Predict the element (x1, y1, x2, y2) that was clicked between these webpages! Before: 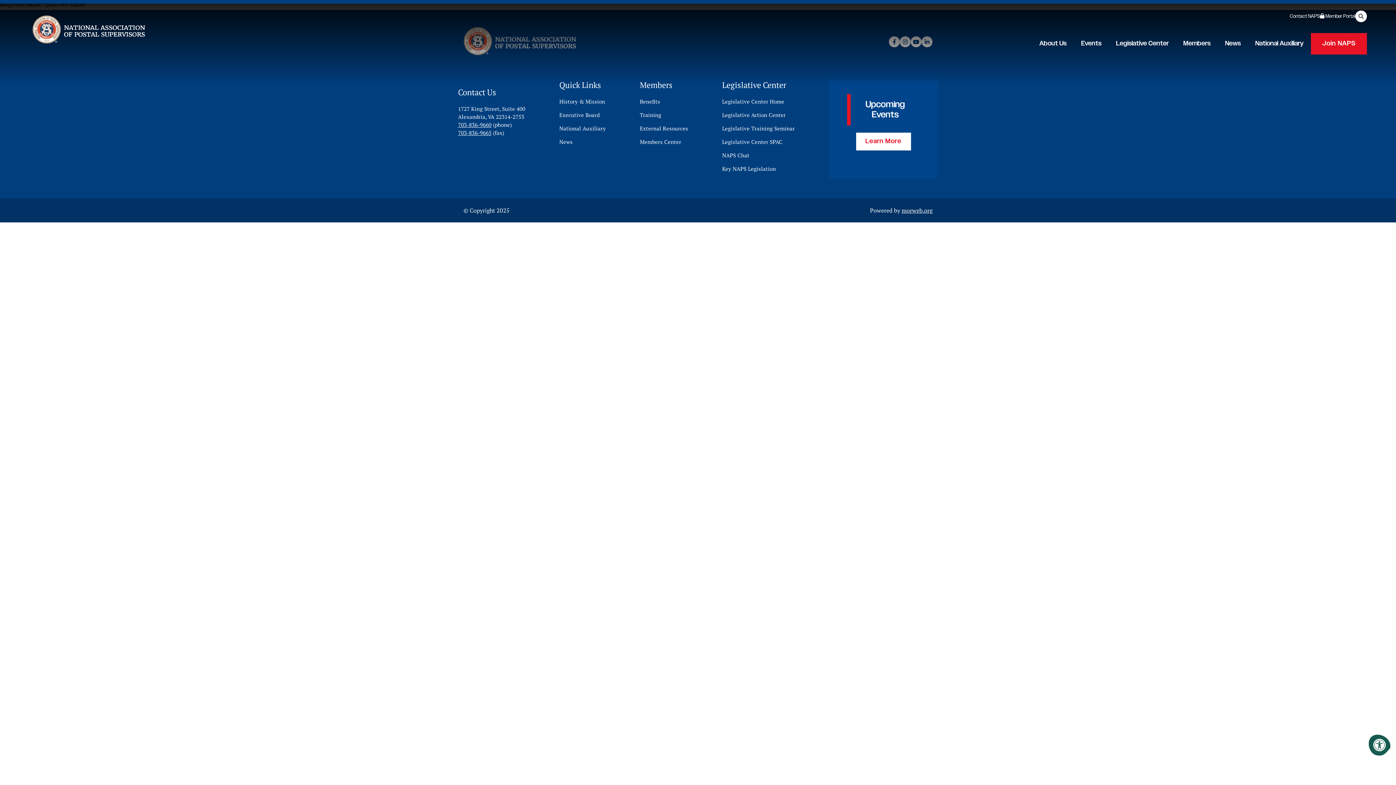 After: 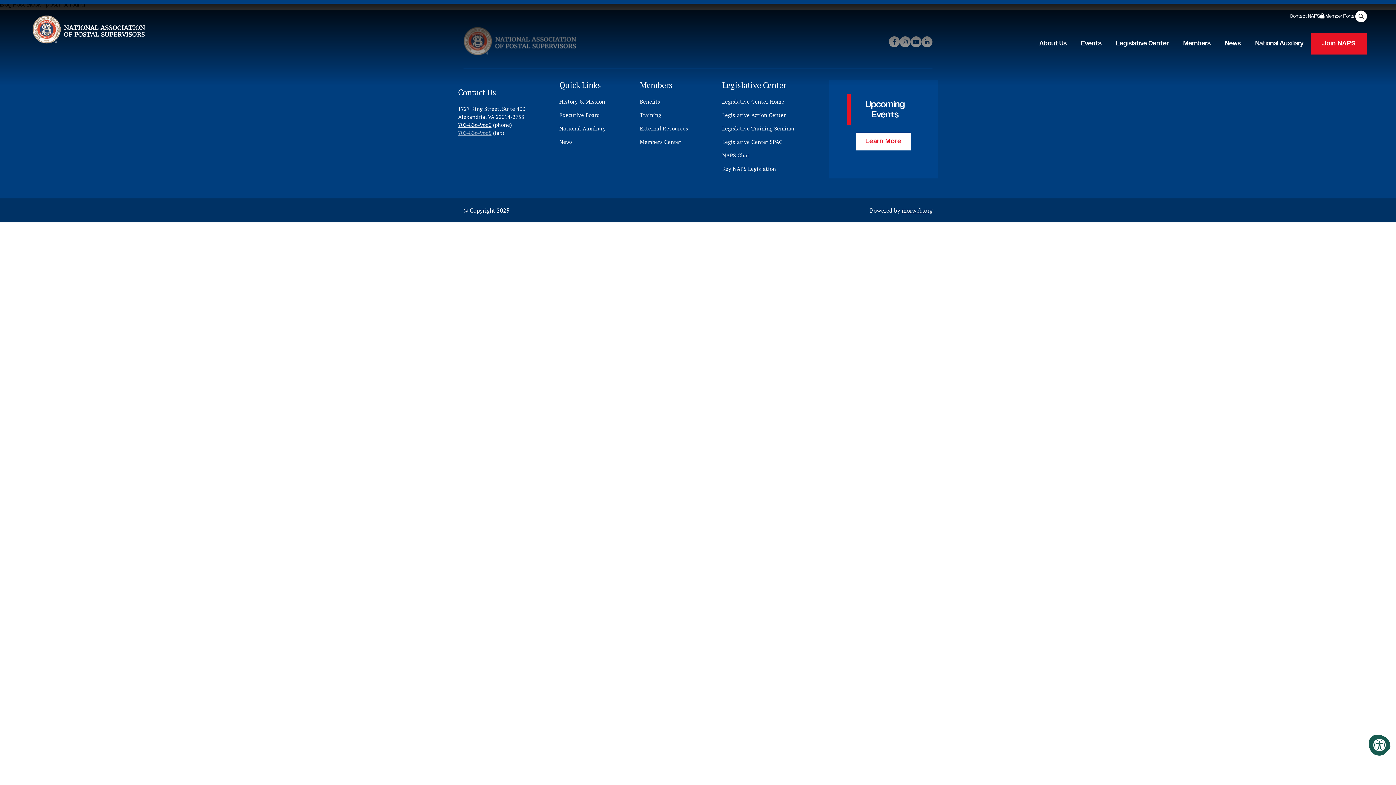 Action: bbox: (458, 129, 491, 136) label: 703-836-9665